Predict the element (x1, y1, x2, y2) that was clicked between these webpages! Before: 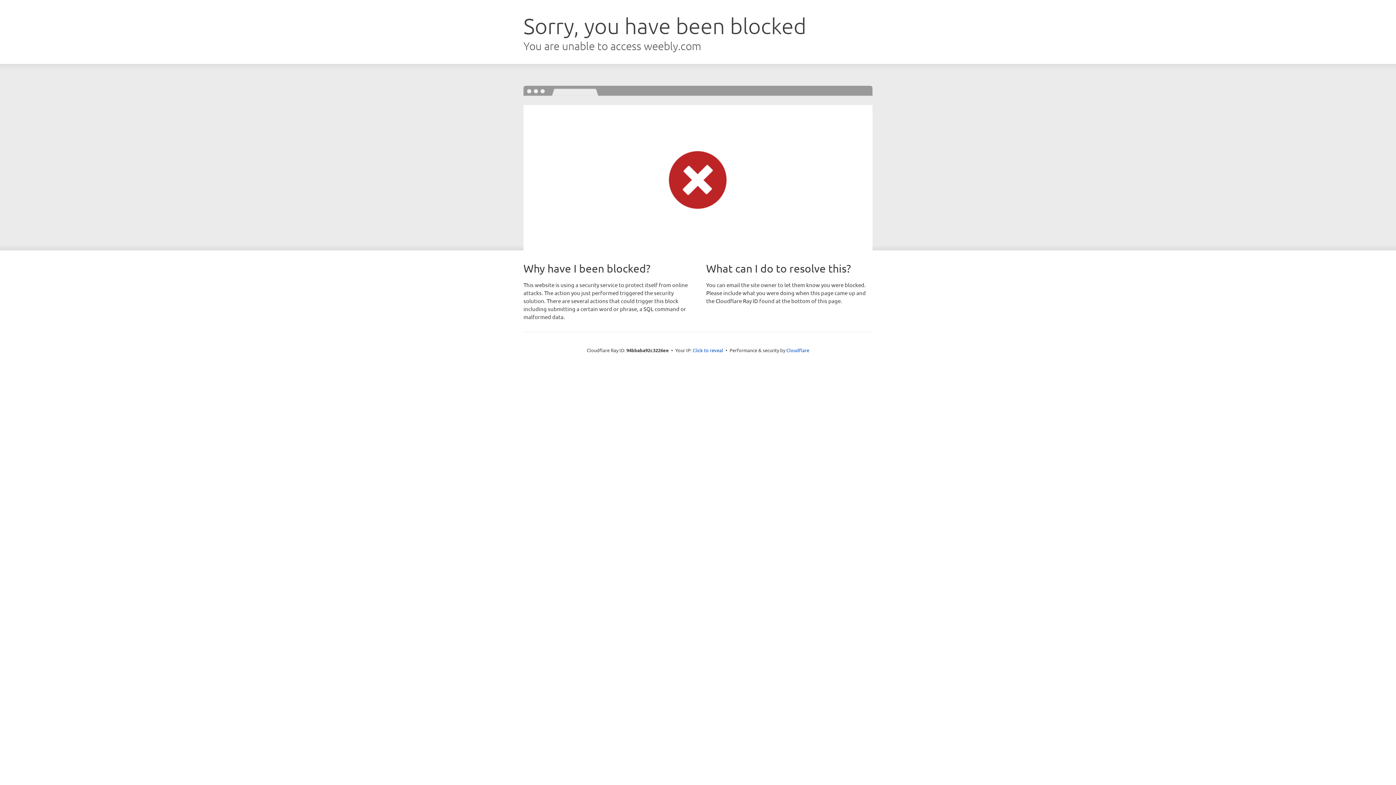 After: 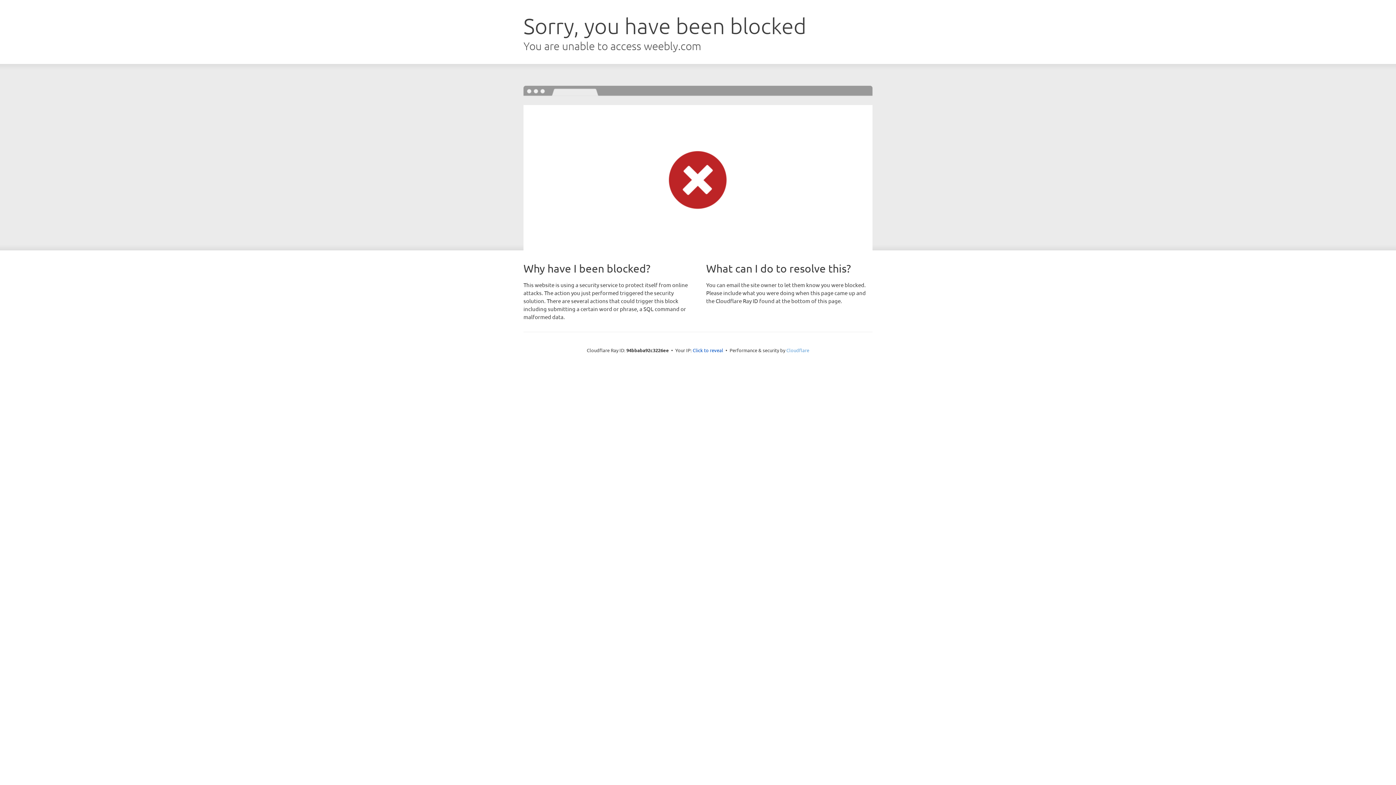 Action: bbox: (786, 347, 809, 353) label: Cloudflare